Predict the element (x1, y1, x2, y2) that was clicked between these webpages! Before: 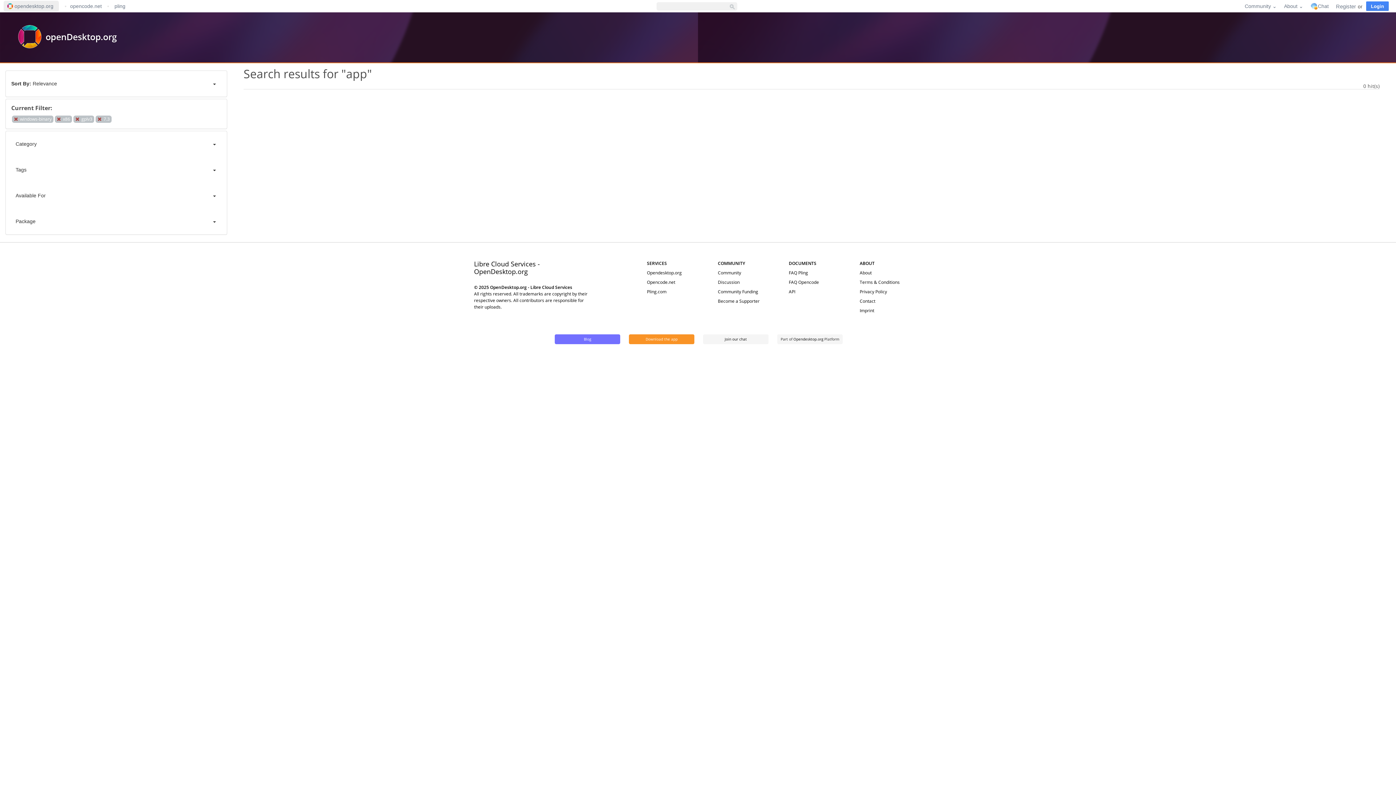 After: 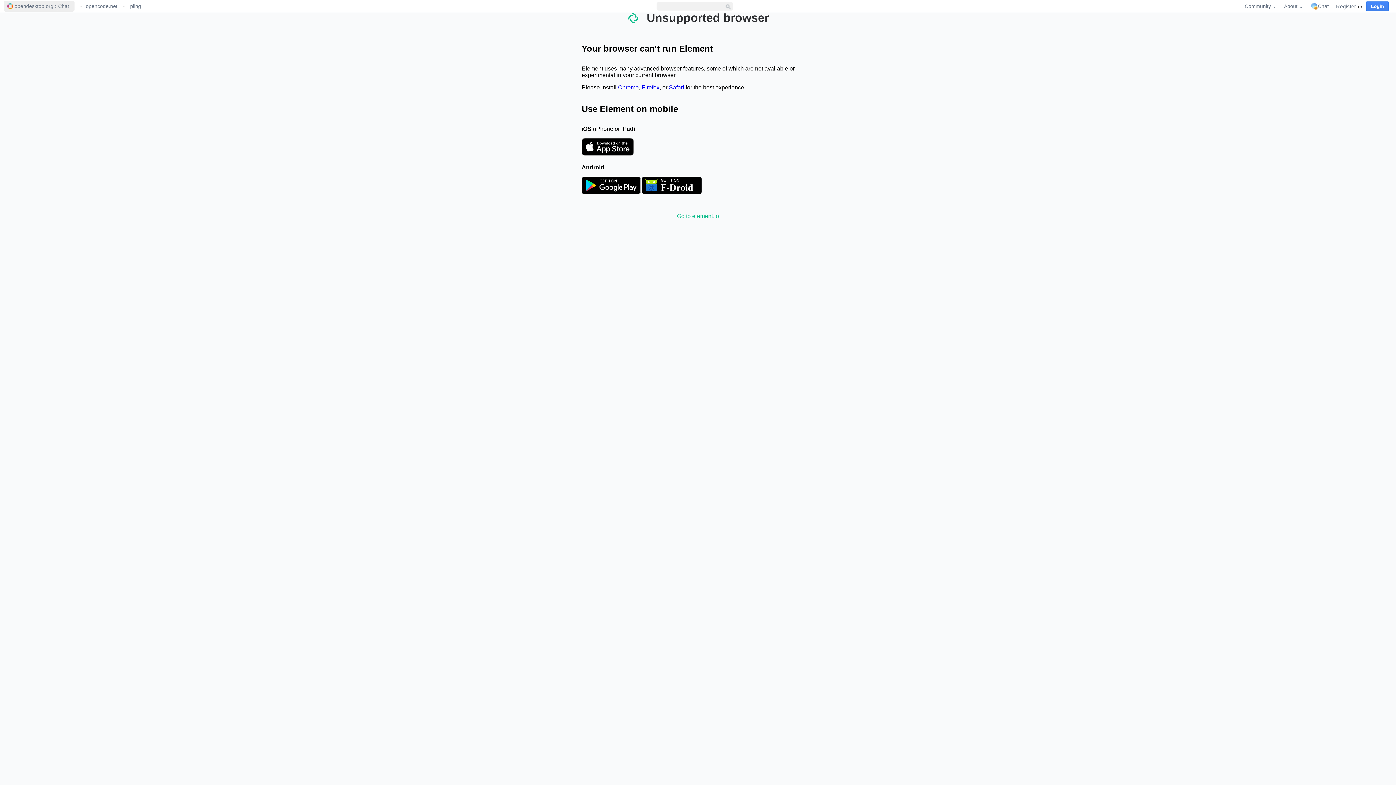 Action: label: Chat bbox: (1309, 1, 1330, 10)